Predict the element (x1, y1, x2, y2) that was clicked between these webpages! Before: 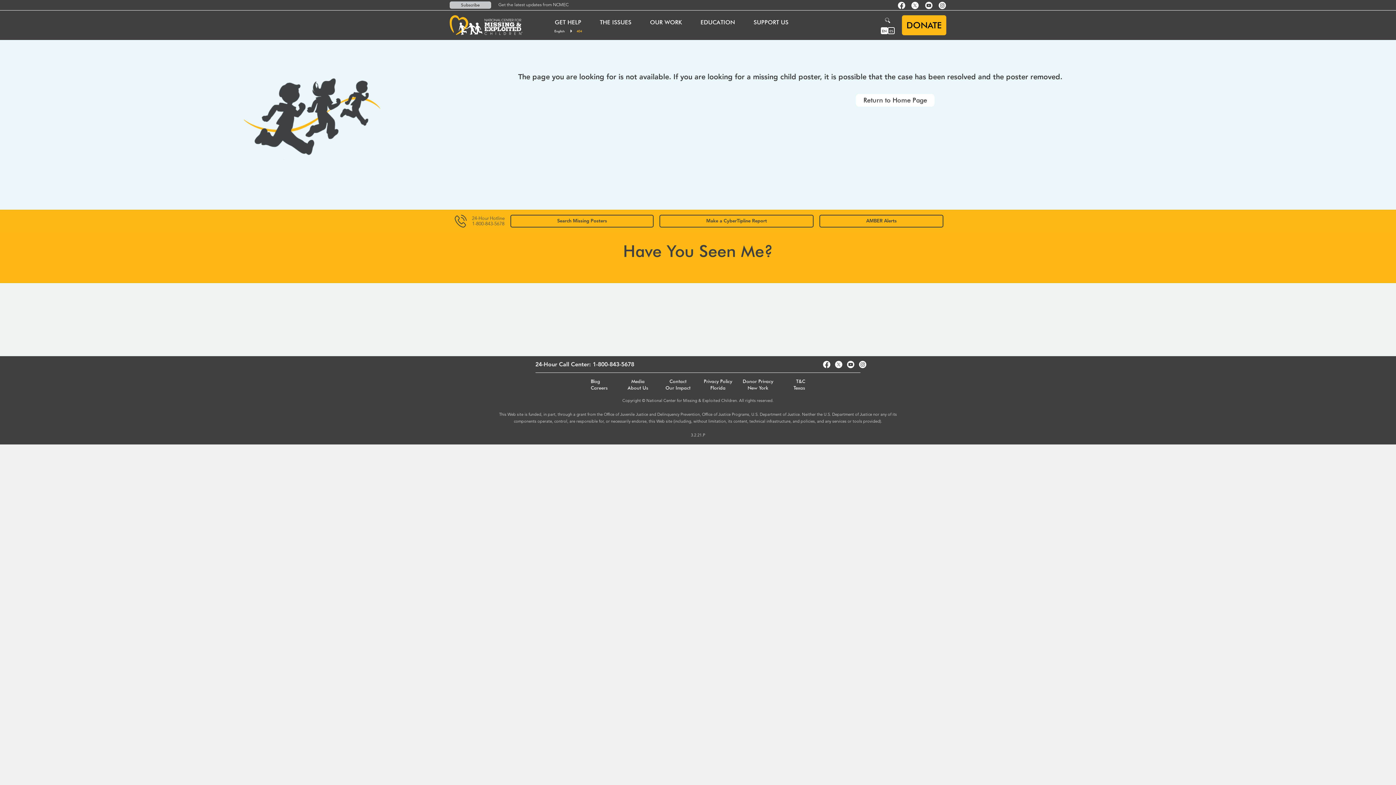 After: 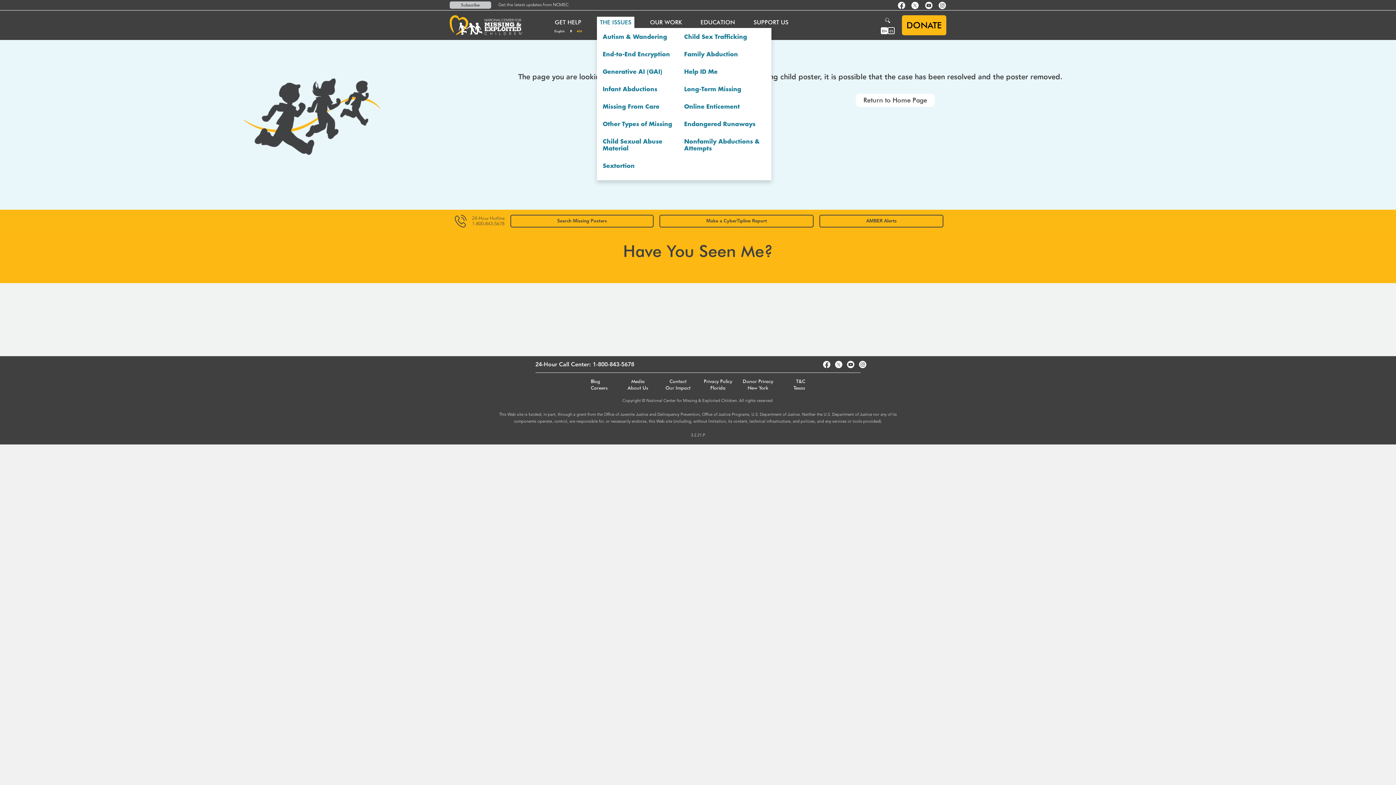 Action: label: THE ISSUES bbox: (600, 18, 631, 25)